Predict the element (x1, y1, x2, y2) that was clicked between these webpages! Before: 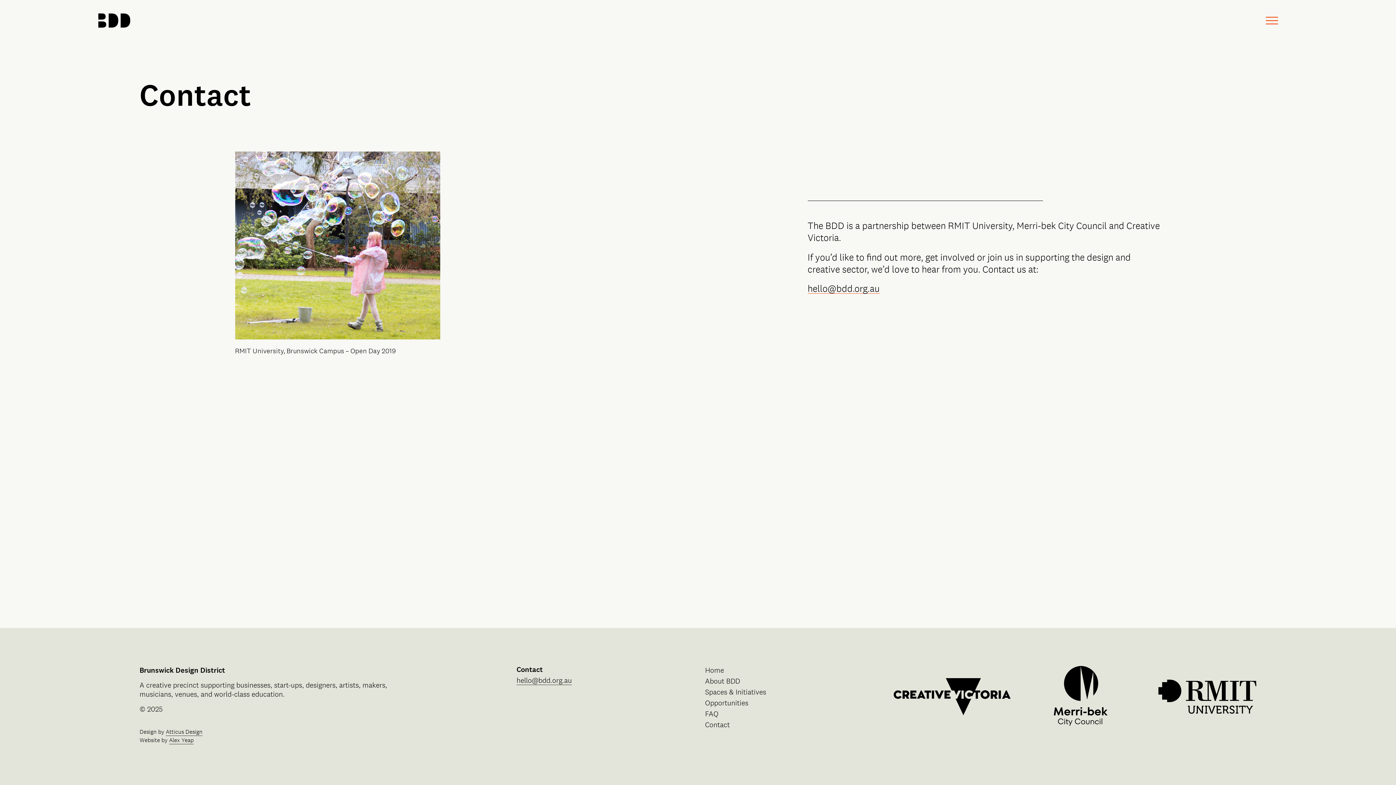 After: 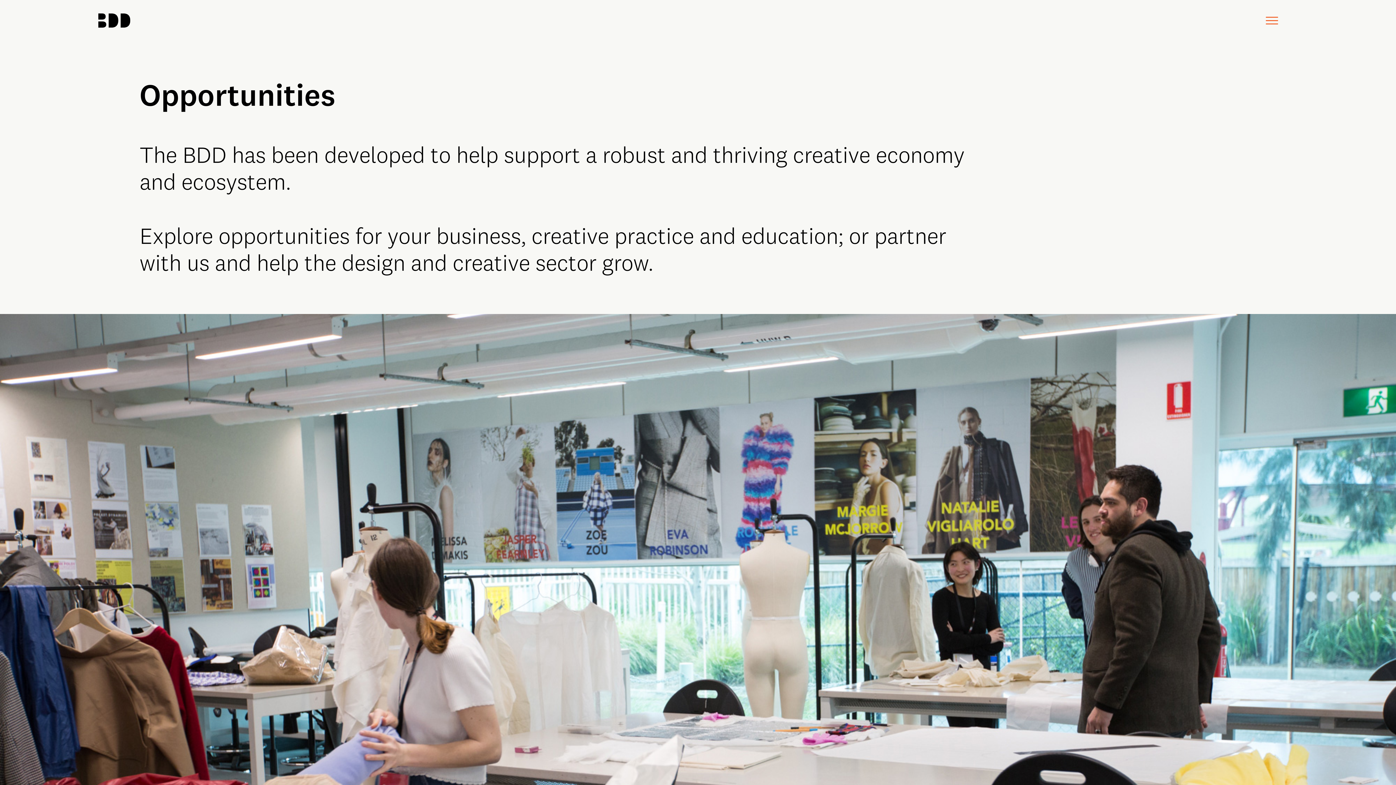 Action: bbox: (705, 698, 748, 707) label: Opportunities